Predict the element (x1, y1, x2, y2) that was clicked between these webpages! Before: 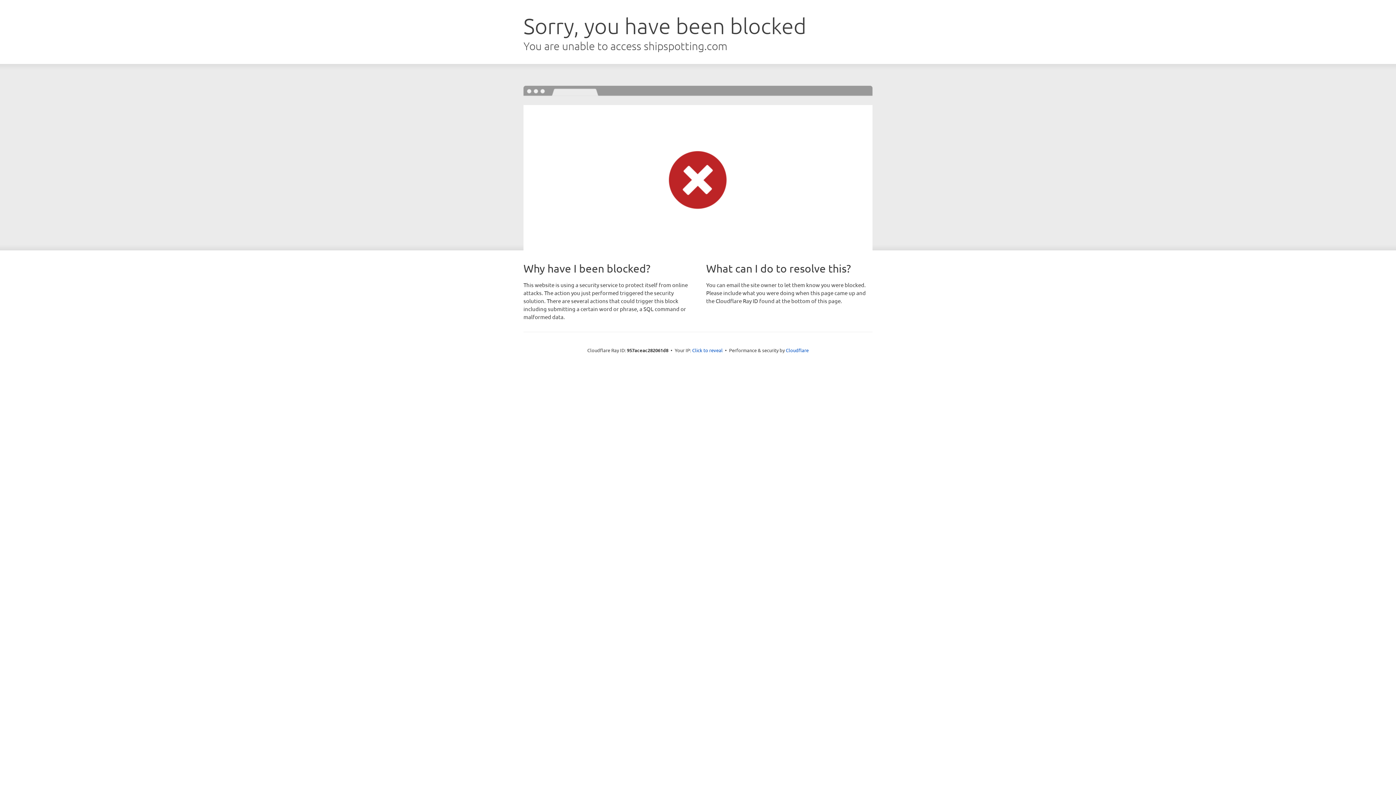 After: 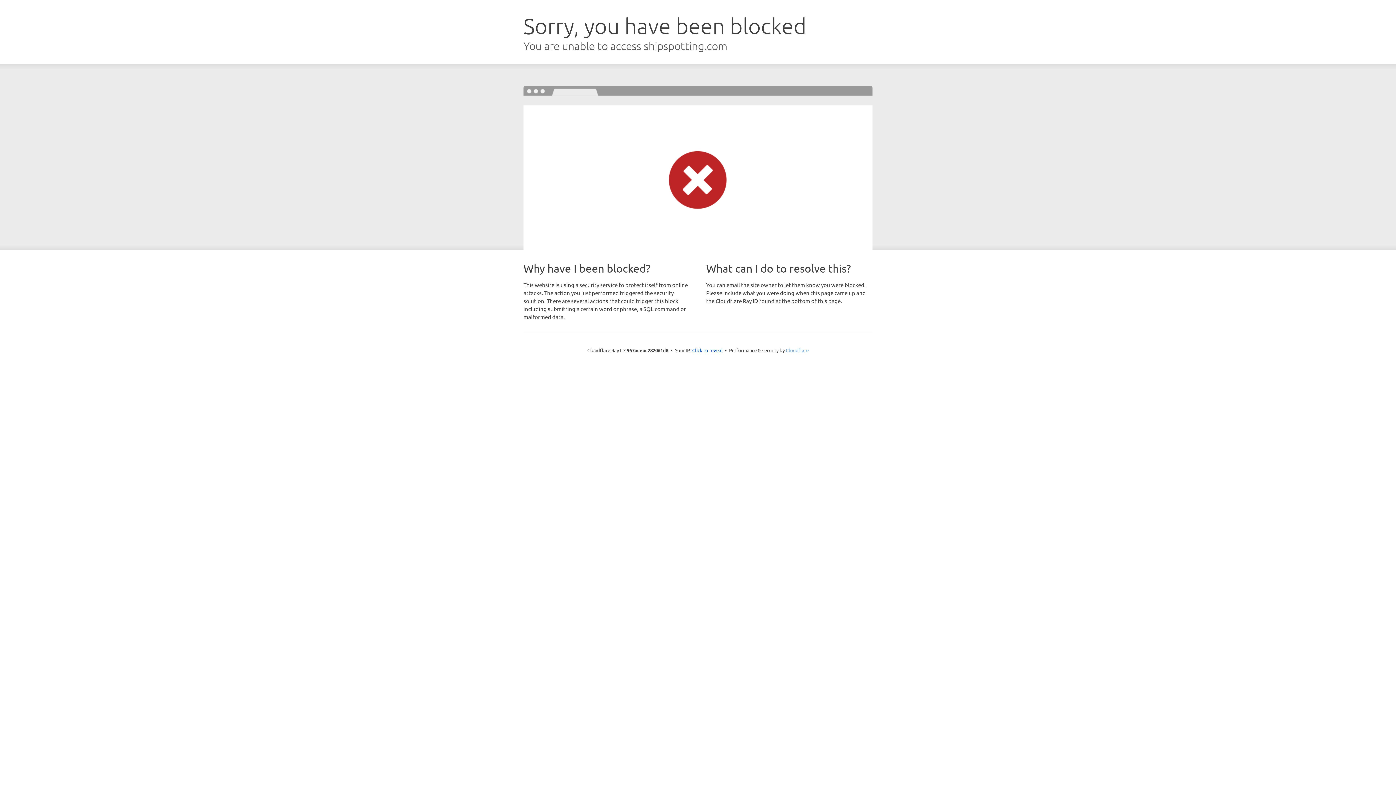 Action: label: Cloudflare bbox: (786, 347, 808, 353)